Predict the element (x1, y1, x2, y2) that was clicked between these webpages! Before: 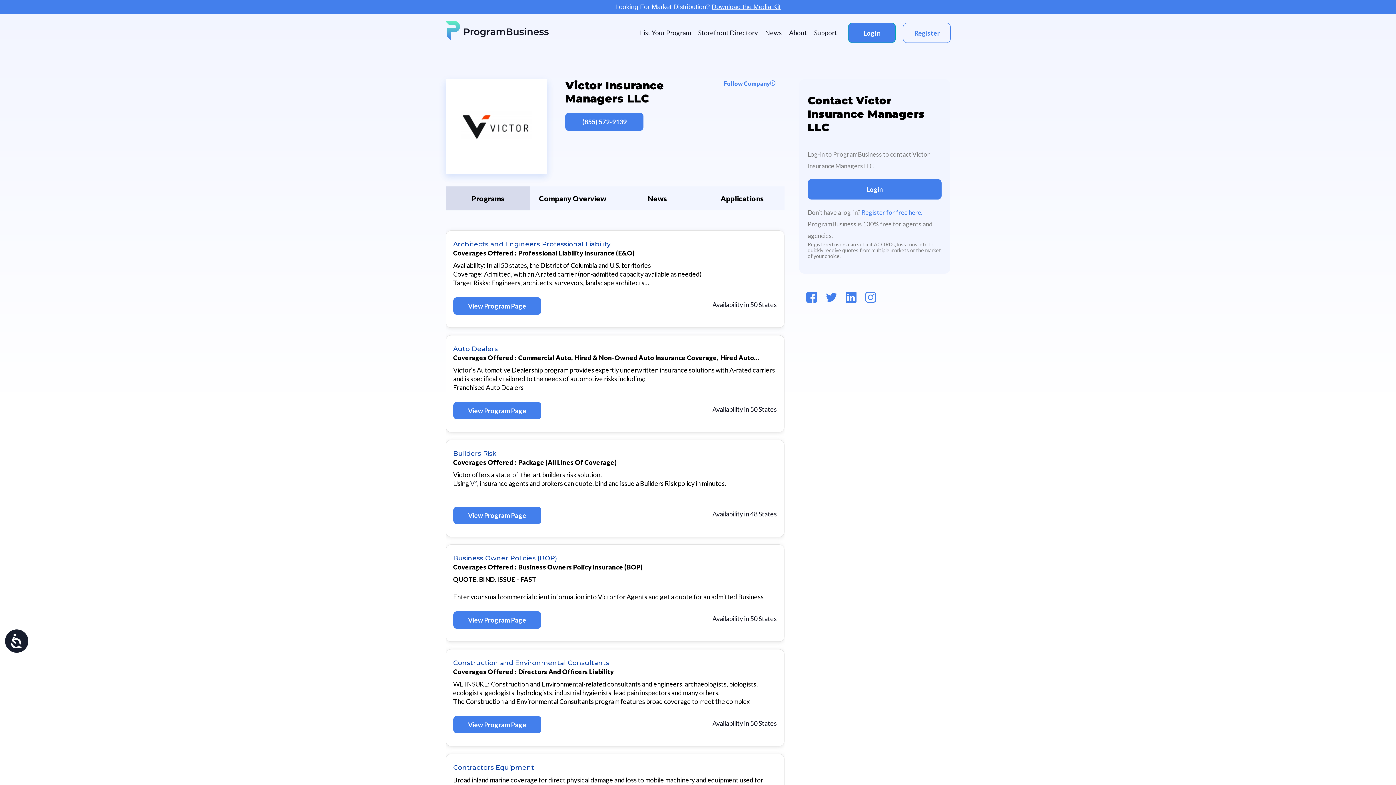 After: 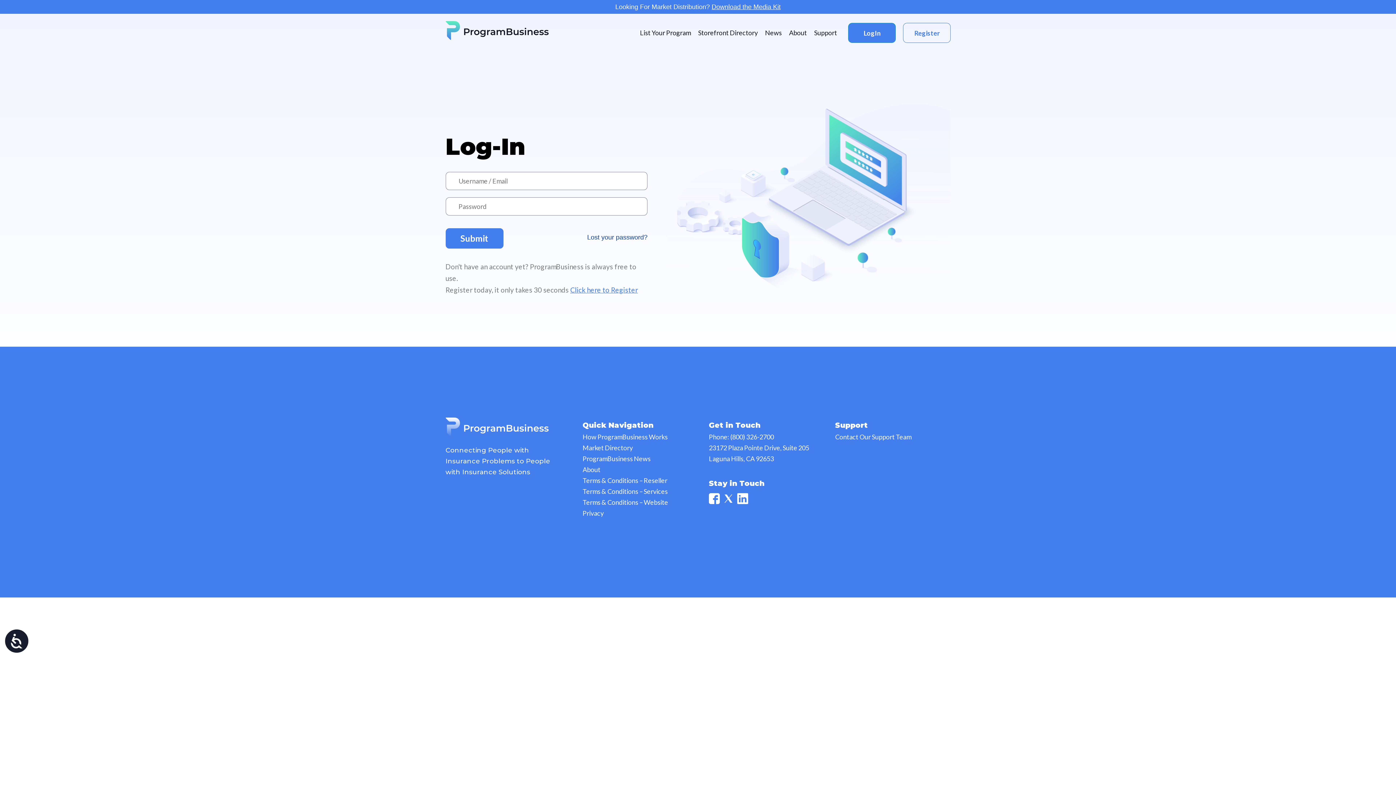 Action: label: LogIn bbox: (848, 23, 896, 43)